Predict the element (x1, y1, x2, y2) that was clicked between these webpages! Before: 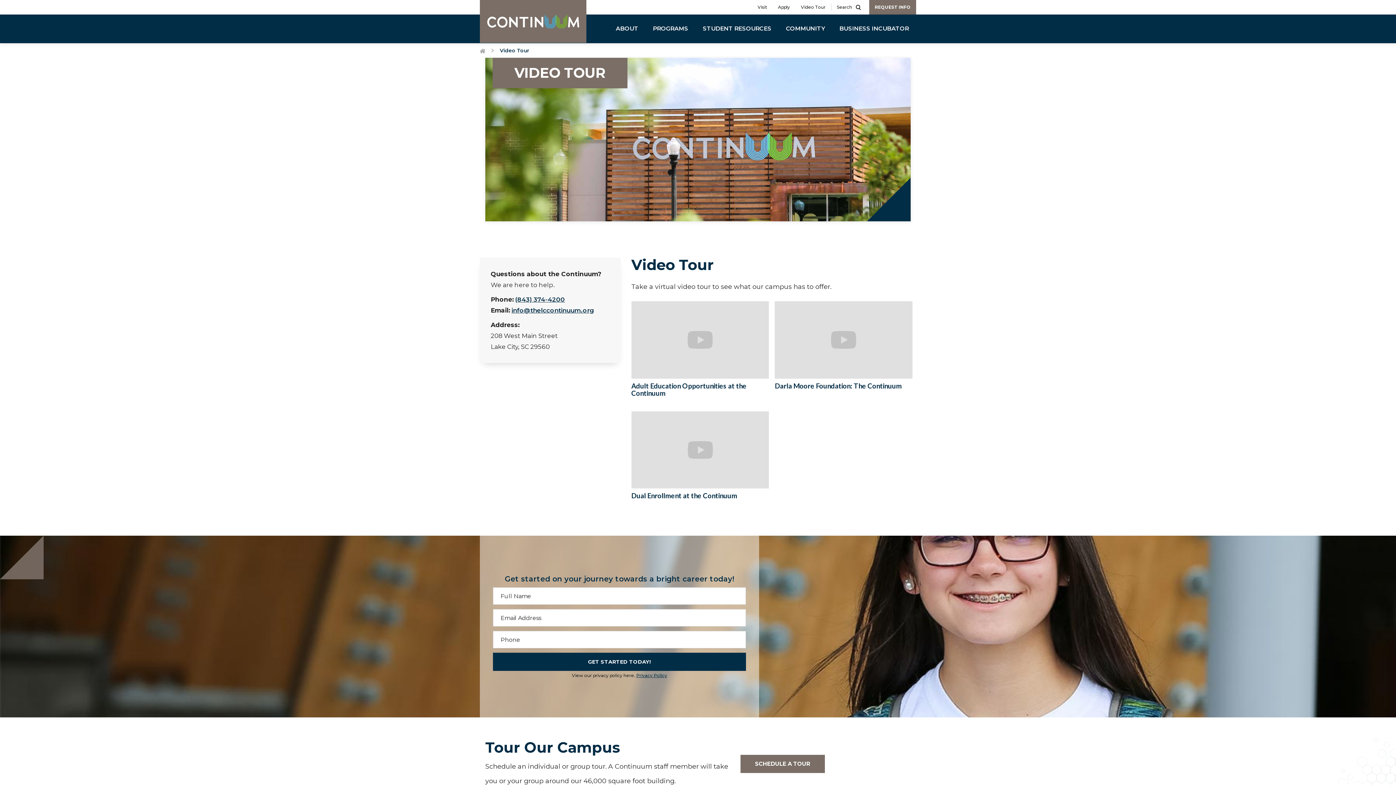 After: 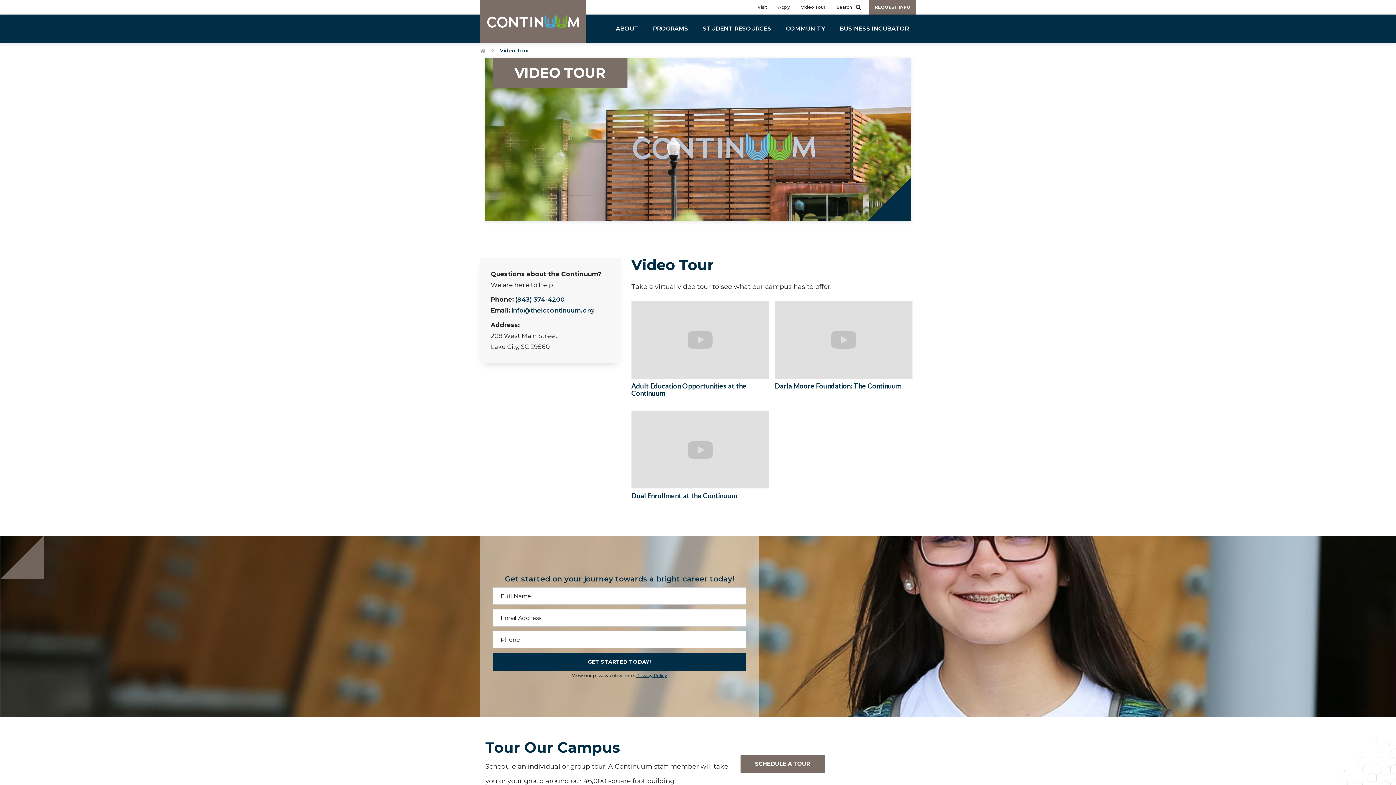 Action: label: Video Tour bbox: (500, 46, 529, 54)